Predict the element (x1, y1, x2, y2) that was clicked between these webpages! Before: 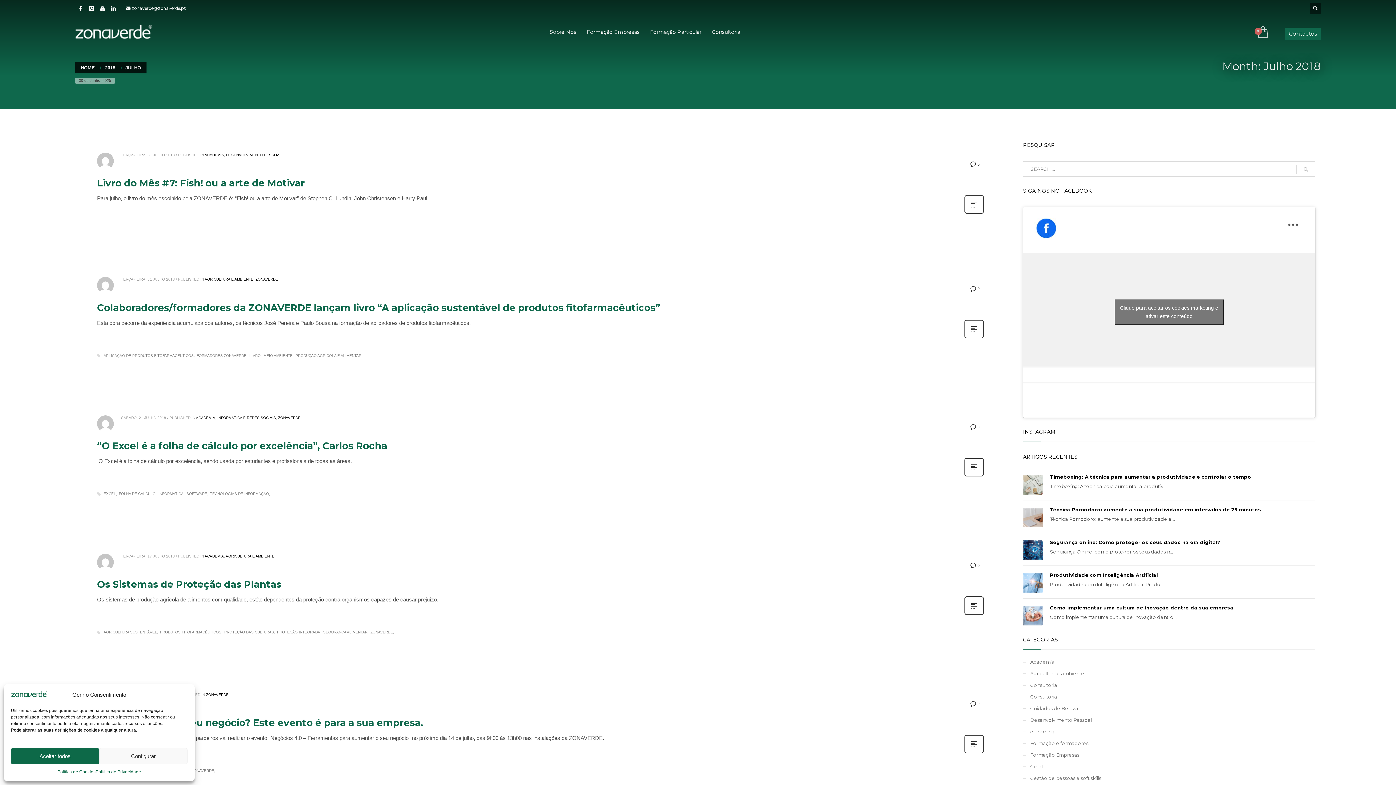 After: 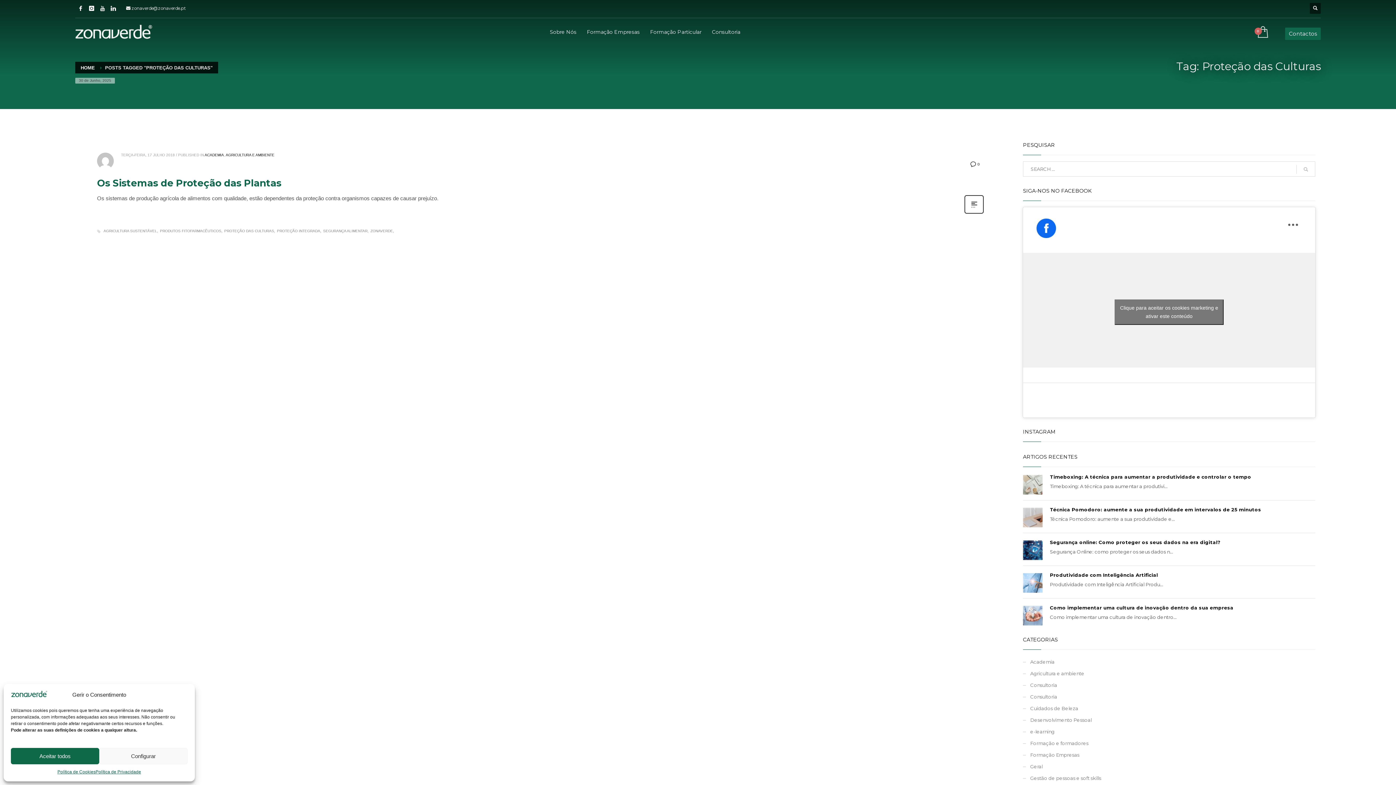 Action: label: PROTEÇÃO DAS CULTURAS bbox: (224, 629, 275, 636)